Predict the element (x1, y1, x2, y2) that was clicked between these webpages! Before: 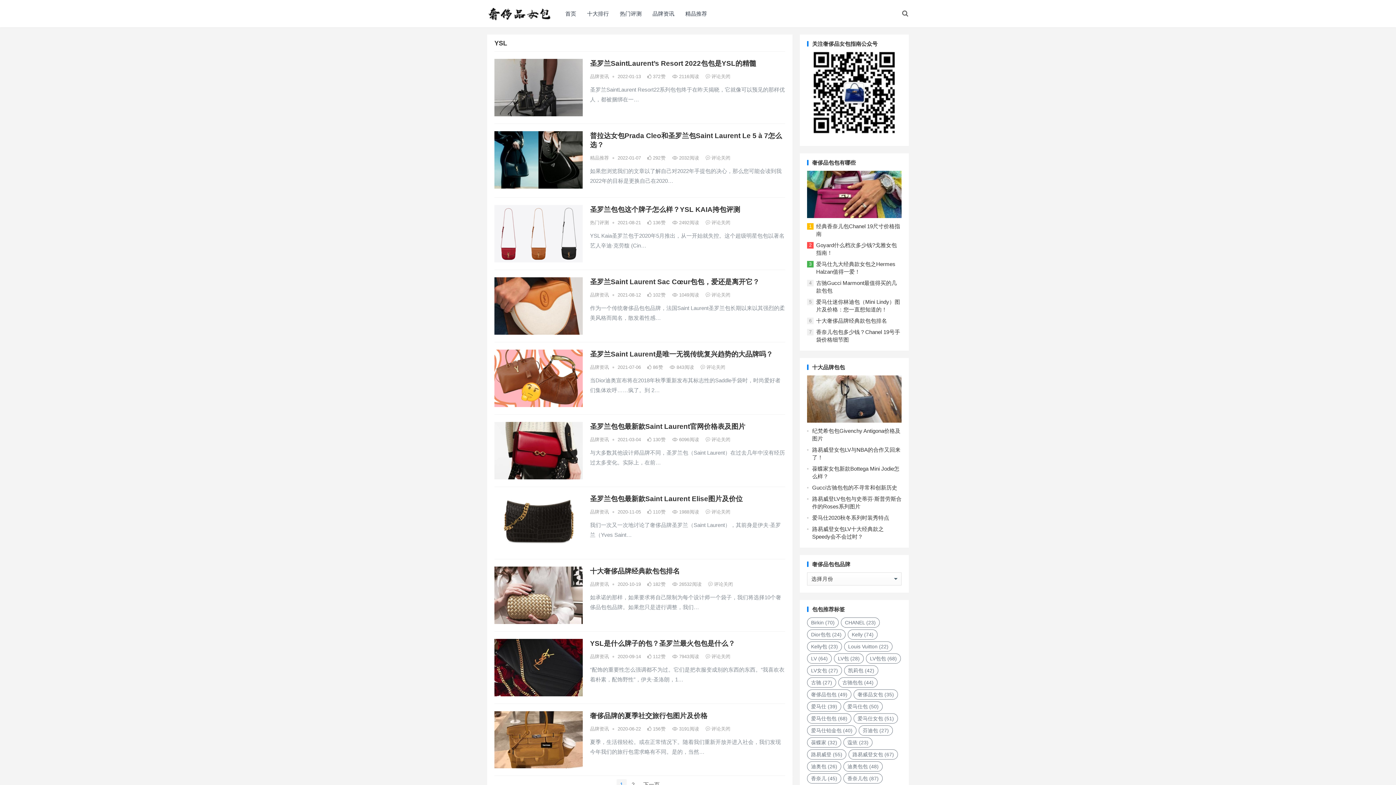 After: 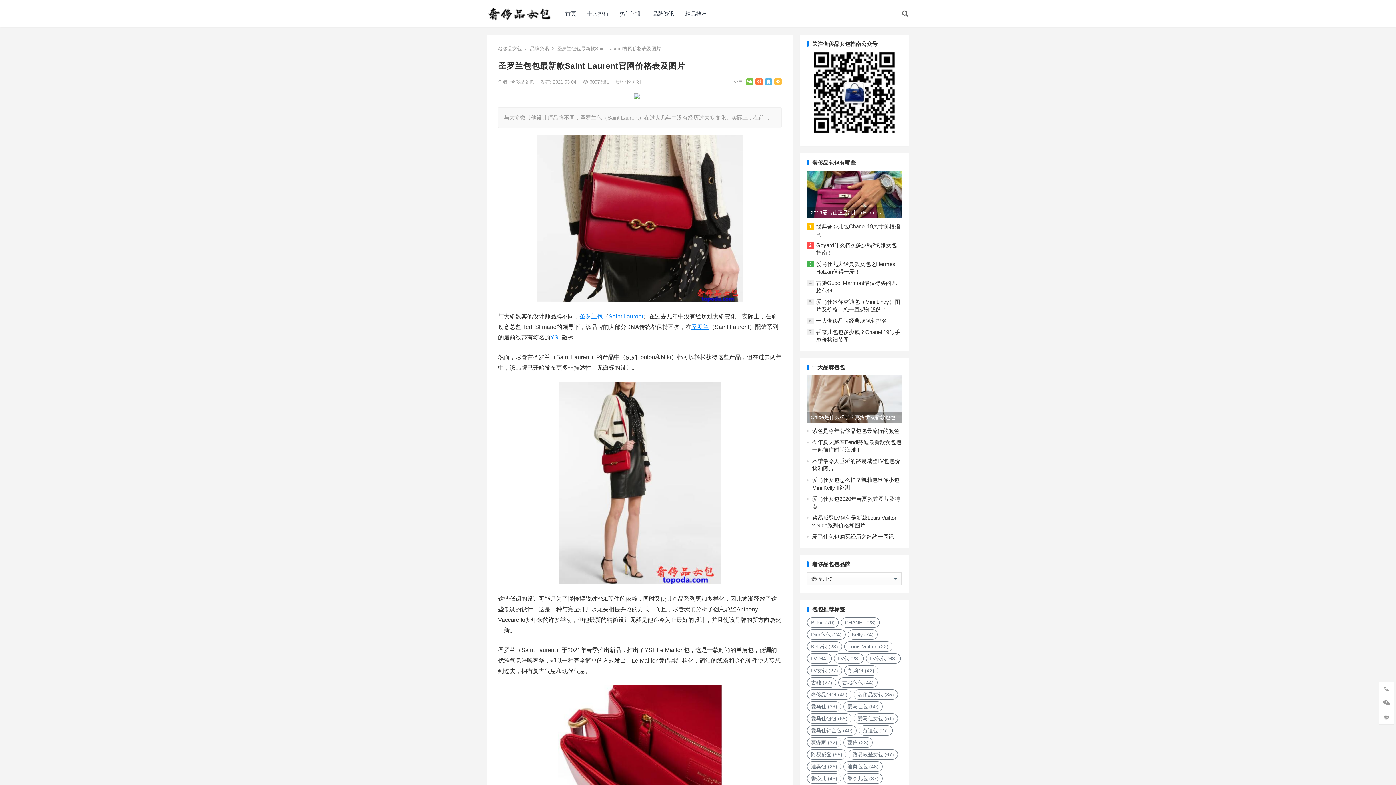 Action: bbox: (672, 437, 699, 442) label:  6096阅读